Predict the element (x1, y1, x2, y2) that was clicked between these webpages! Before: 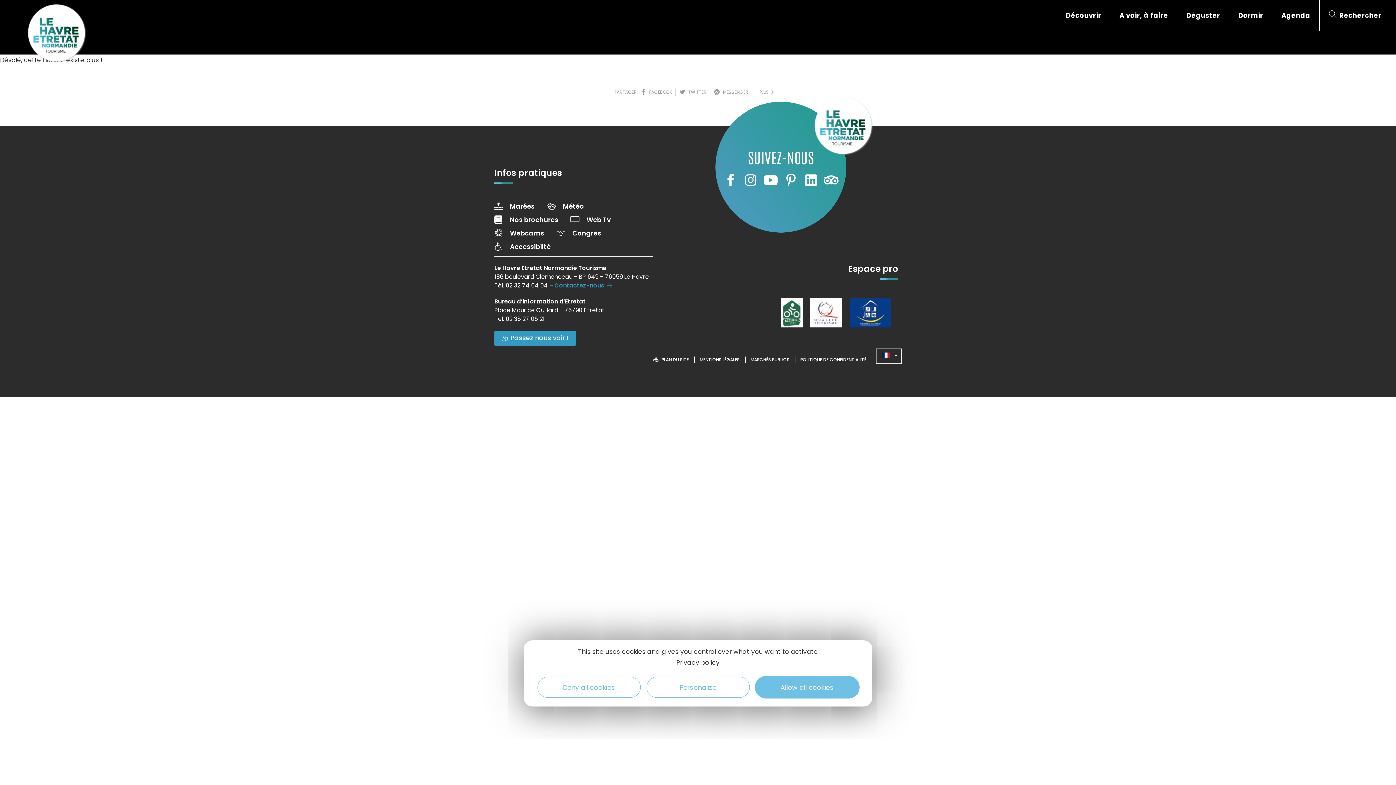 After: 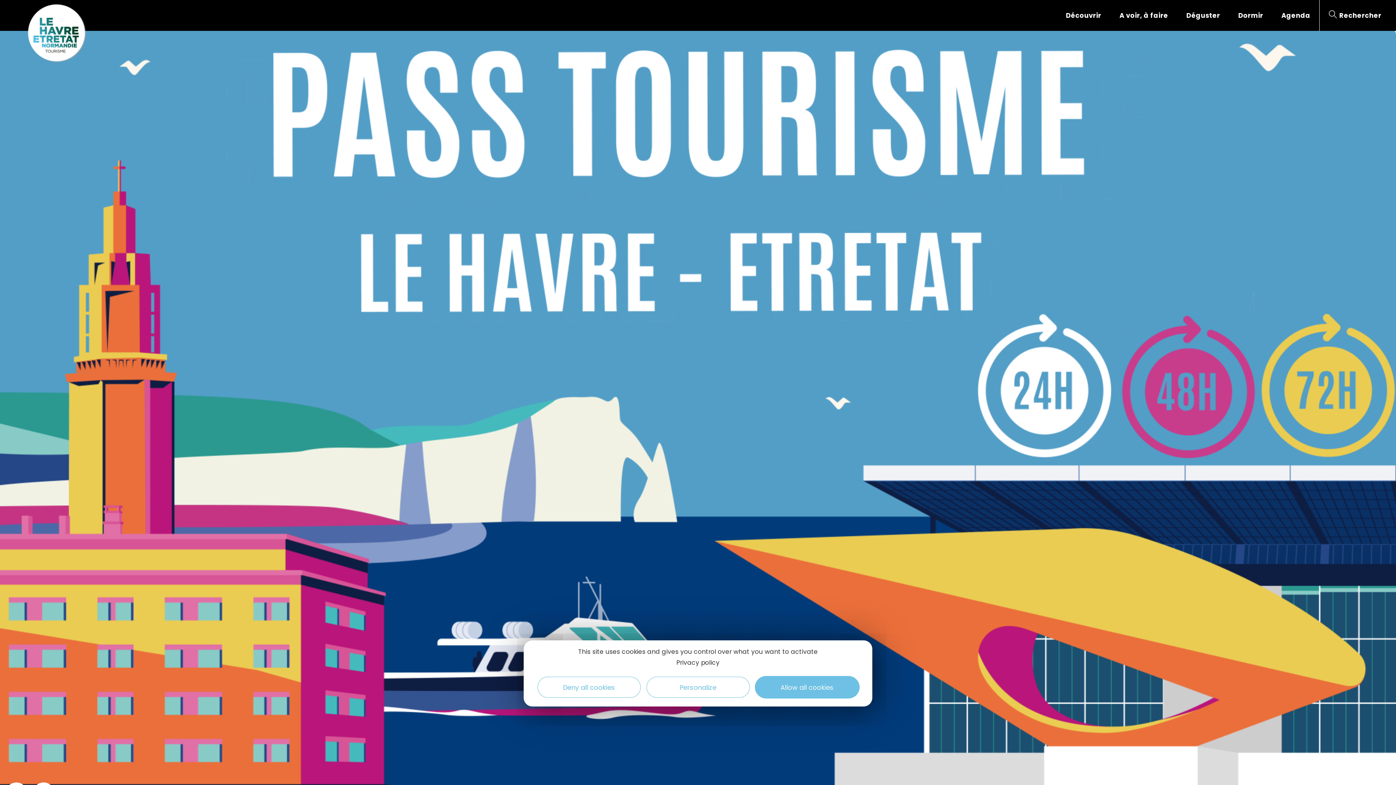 Action: bbox: (25, 27, 88, 36)